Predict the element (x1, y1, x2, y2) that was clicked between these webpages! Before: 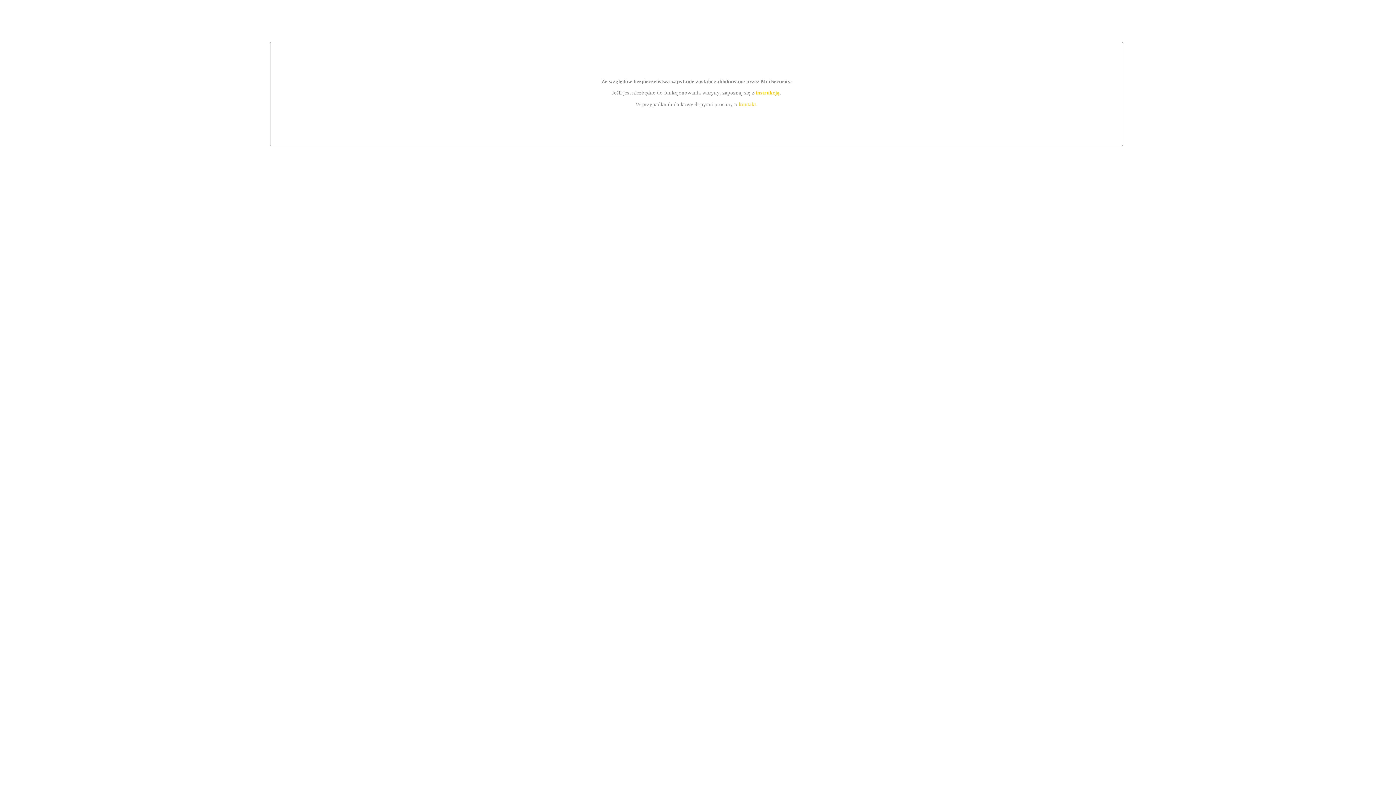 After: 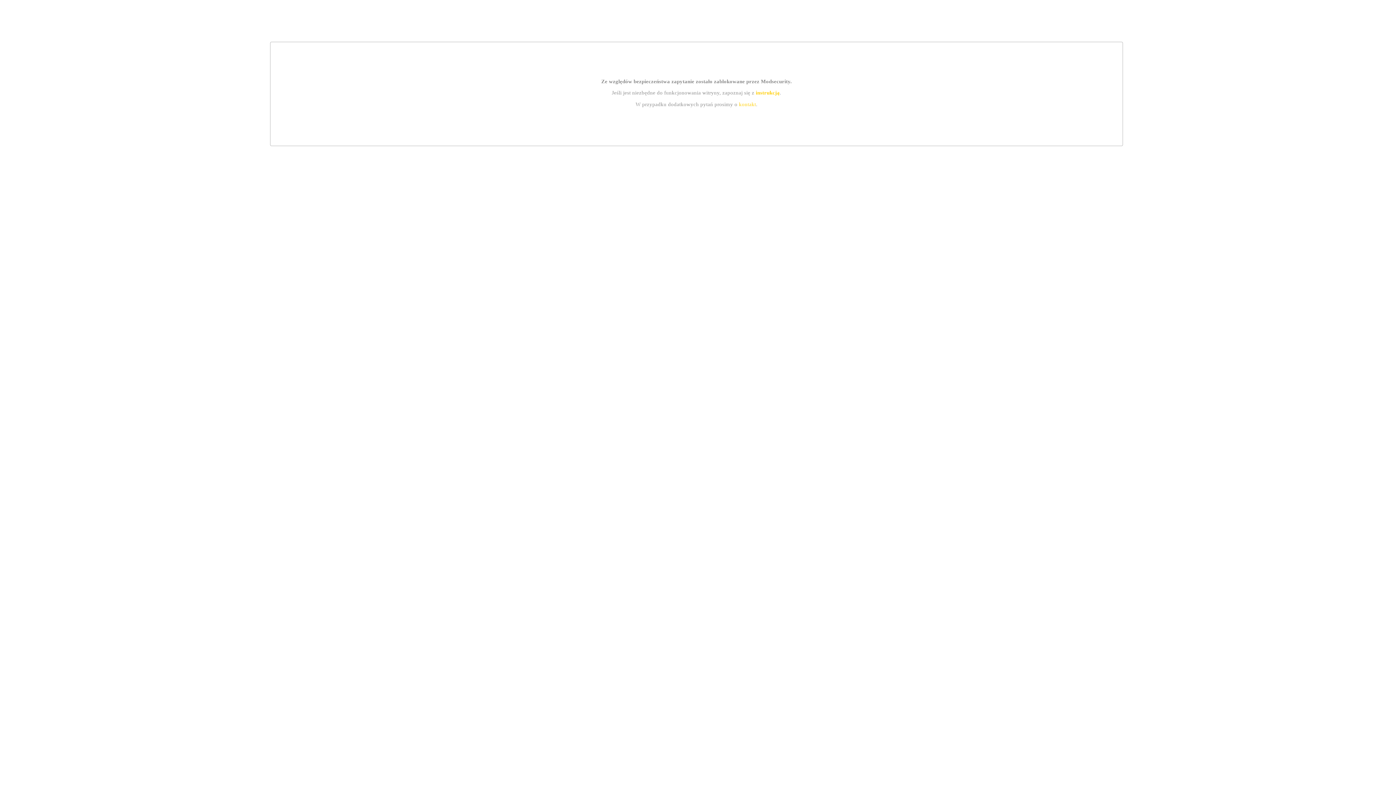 Action: bbox: (739, 101, 756, 107) label: kontakt